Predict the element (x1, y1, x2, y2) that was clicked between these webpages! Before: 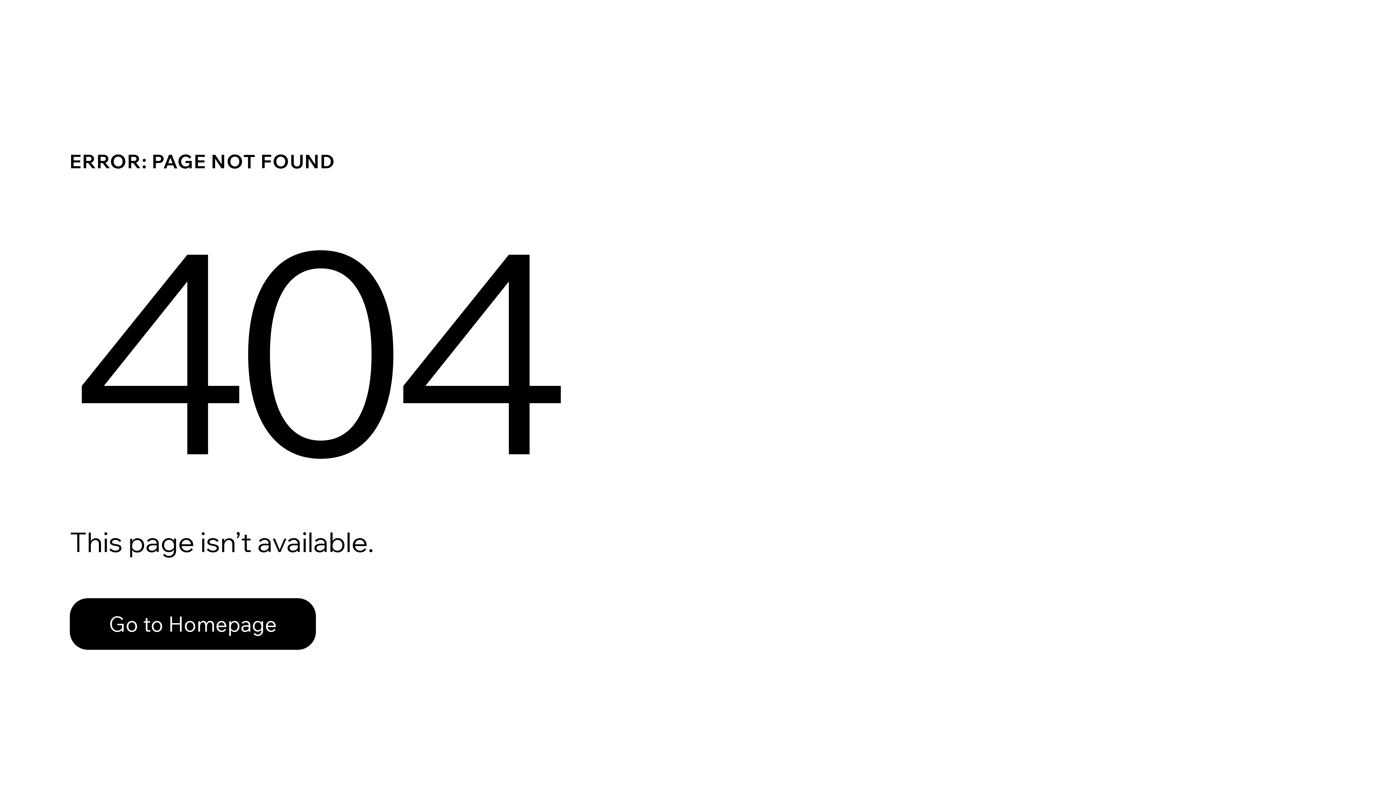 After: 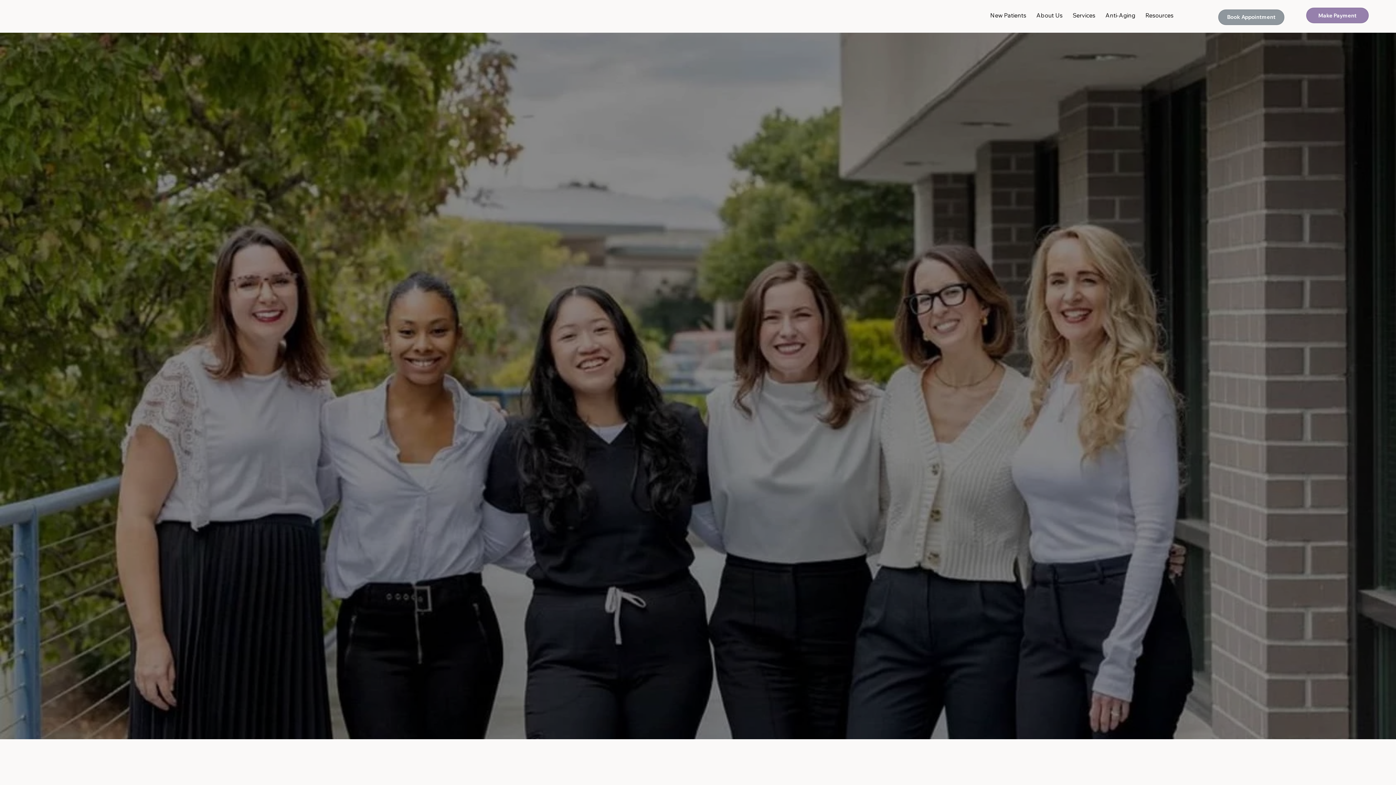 Action: label: Go to Homepage bbox: (69, 598, 316, 650)